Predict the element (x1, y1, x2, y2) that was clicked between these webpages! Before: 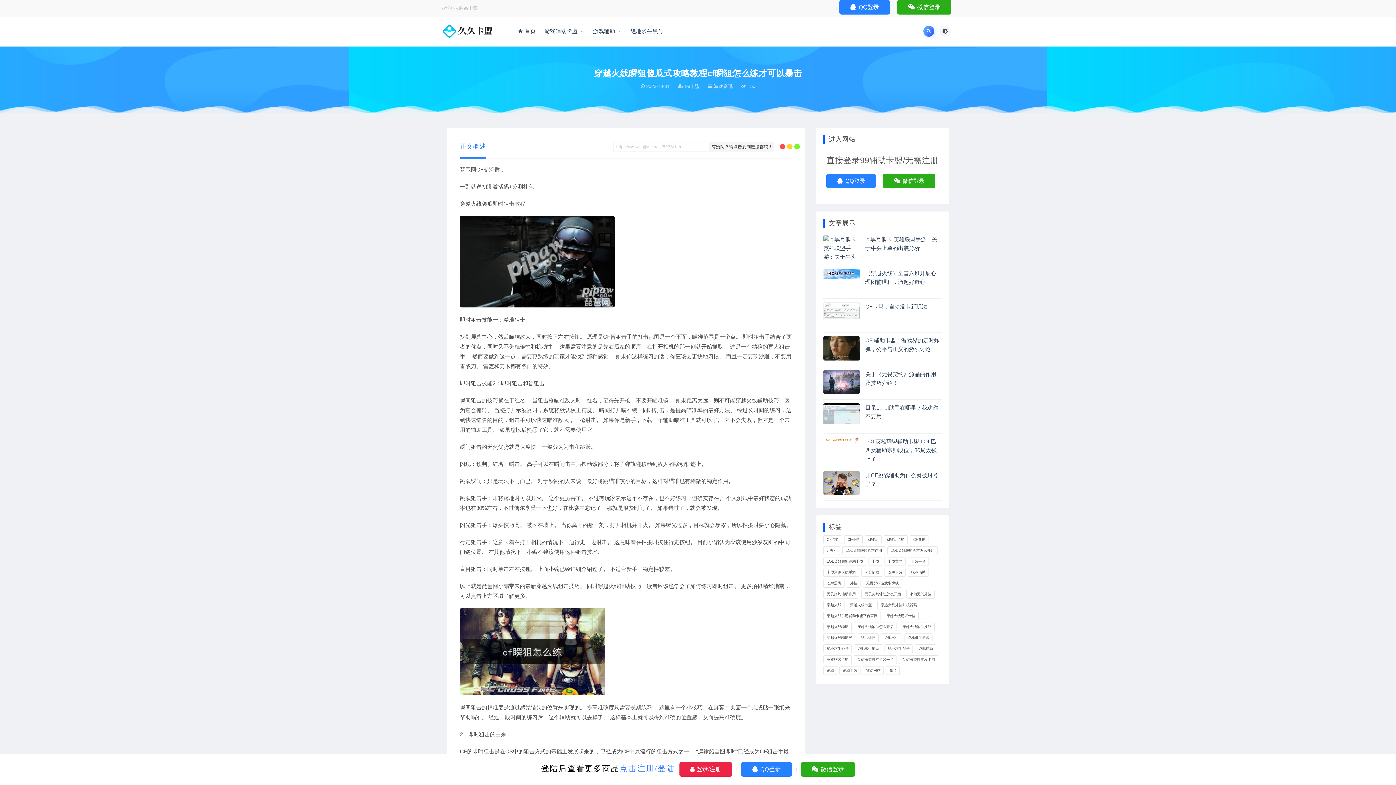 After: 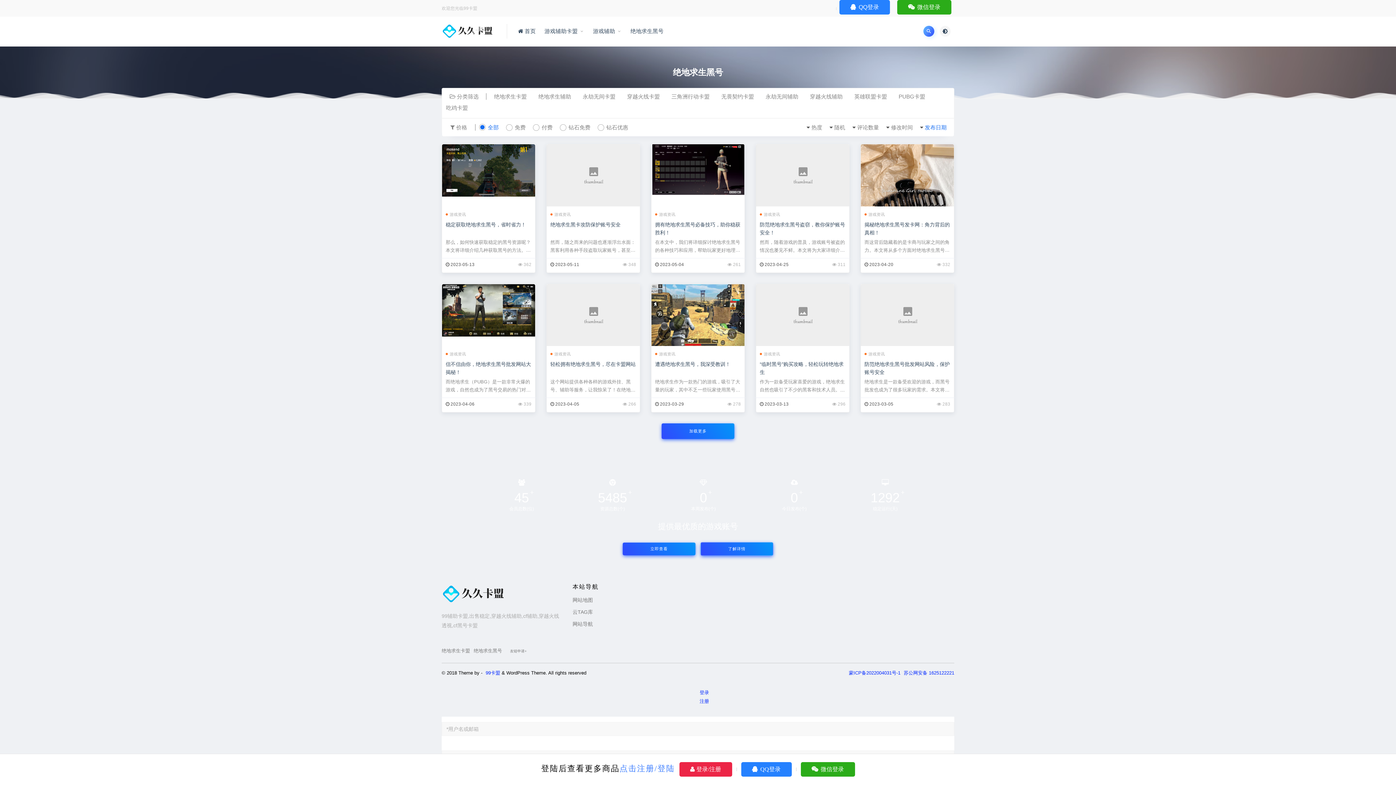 Action: bbox: (884, 644, 913, 653) label: 绝地求生黑号 (23个项目)